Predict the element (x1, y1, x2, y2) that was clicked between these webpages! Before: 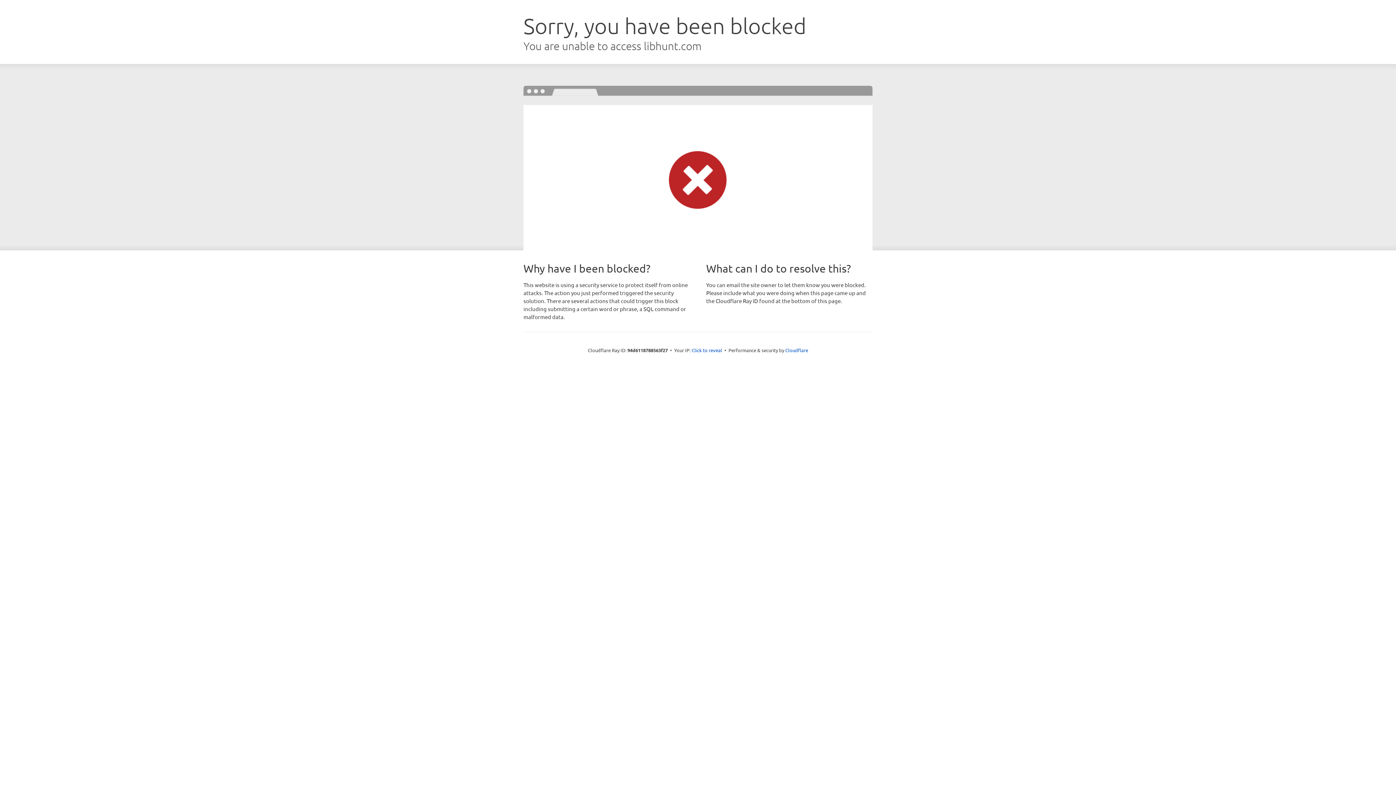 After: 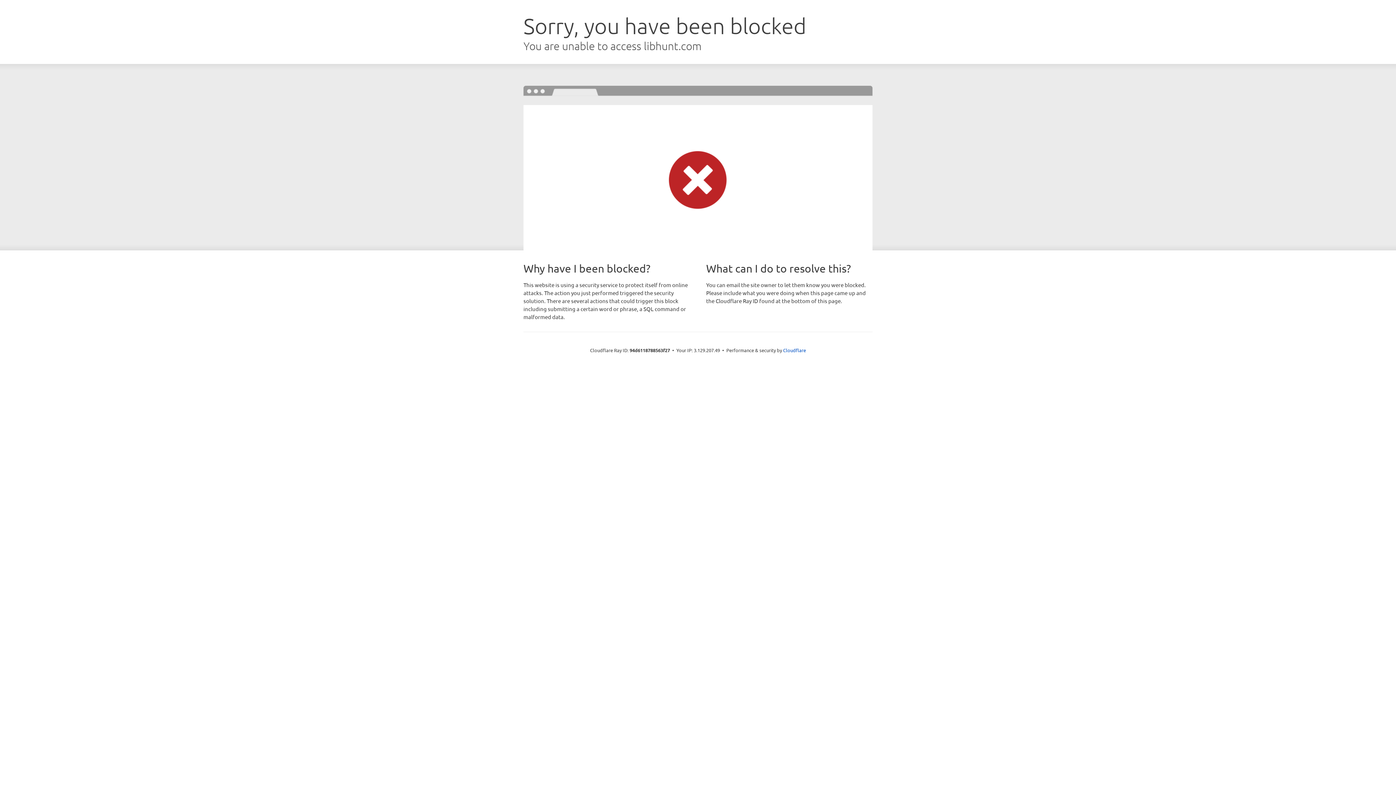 Action: bbox: (691, 346, 722, 353) label: Click to reveal